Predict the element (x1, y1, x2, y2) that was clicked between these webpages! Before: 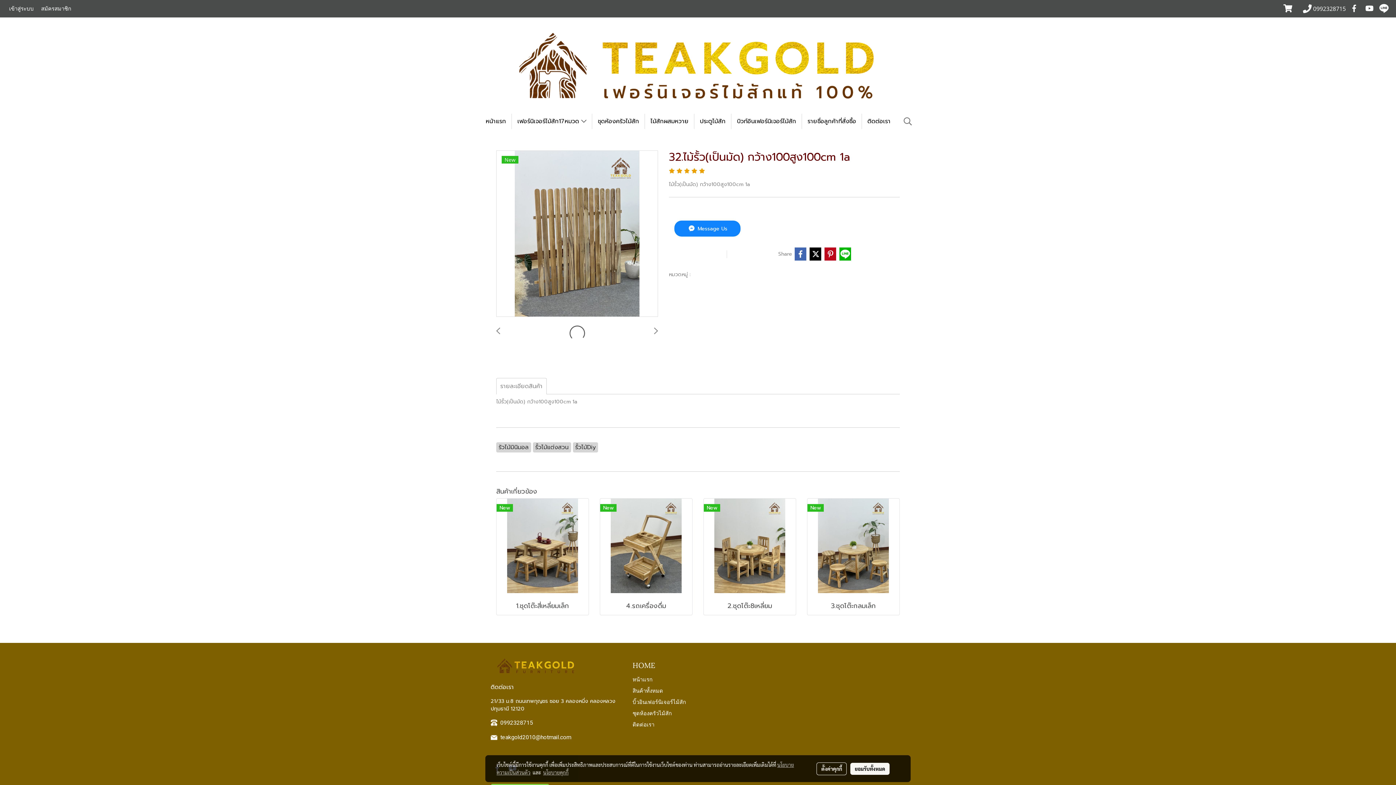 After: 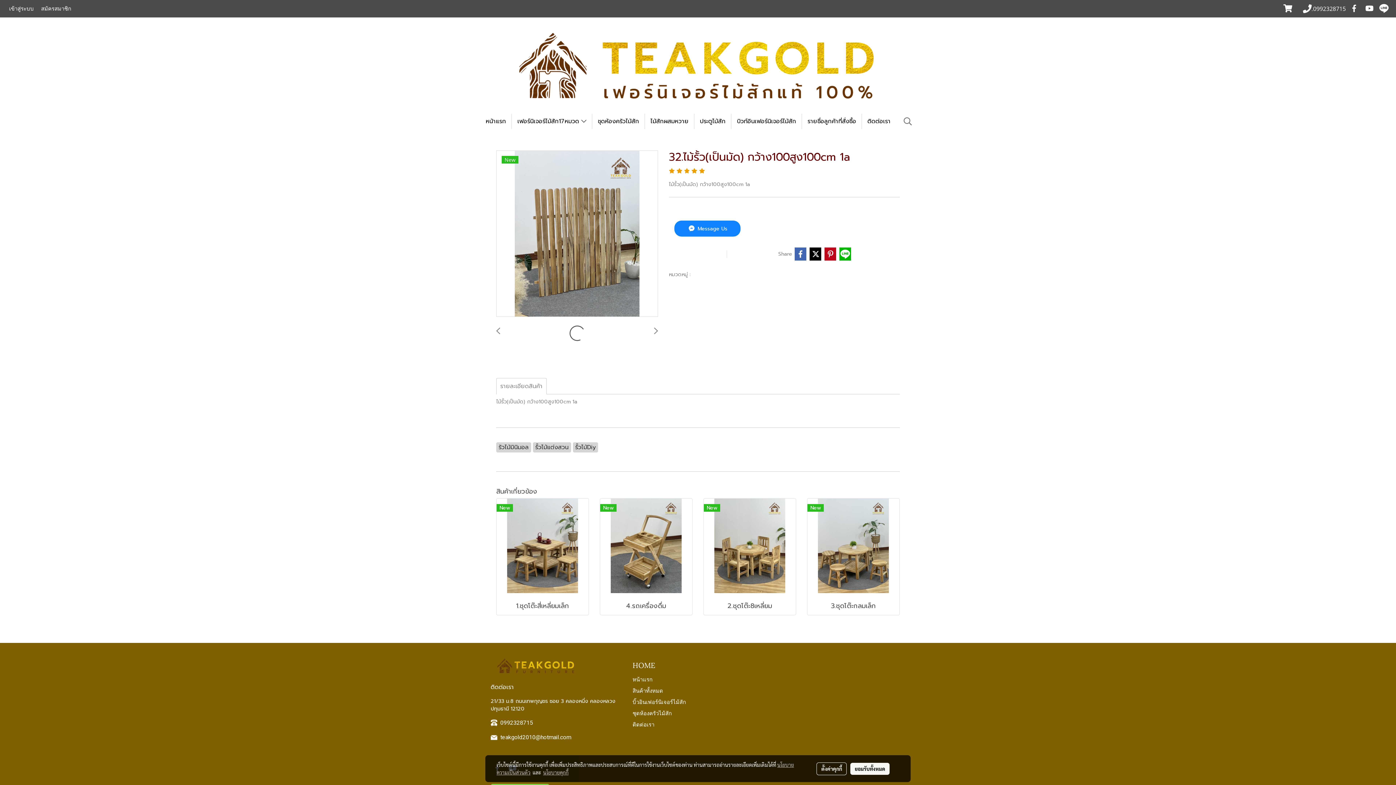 Action: bbox: (1303, 4, 1346, 13) label:  0992328715